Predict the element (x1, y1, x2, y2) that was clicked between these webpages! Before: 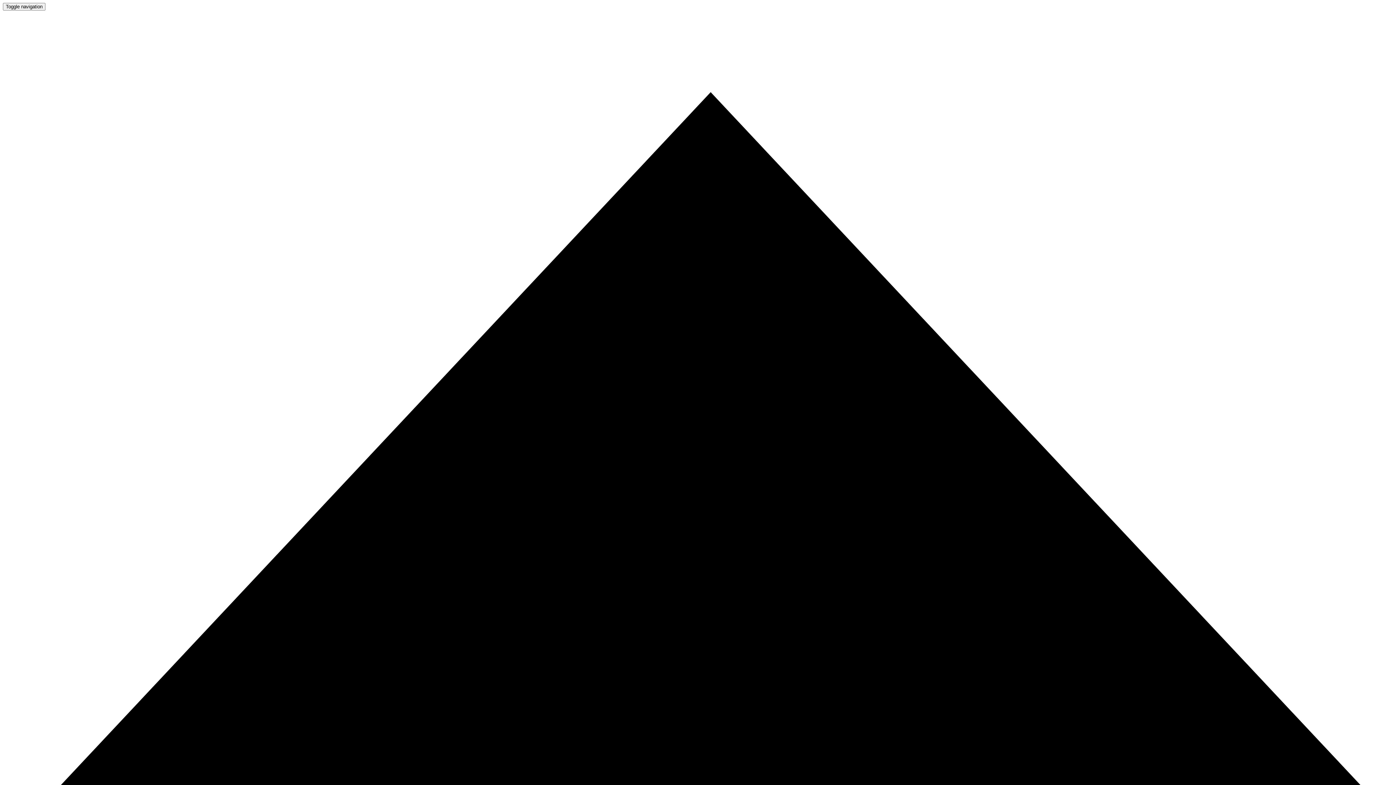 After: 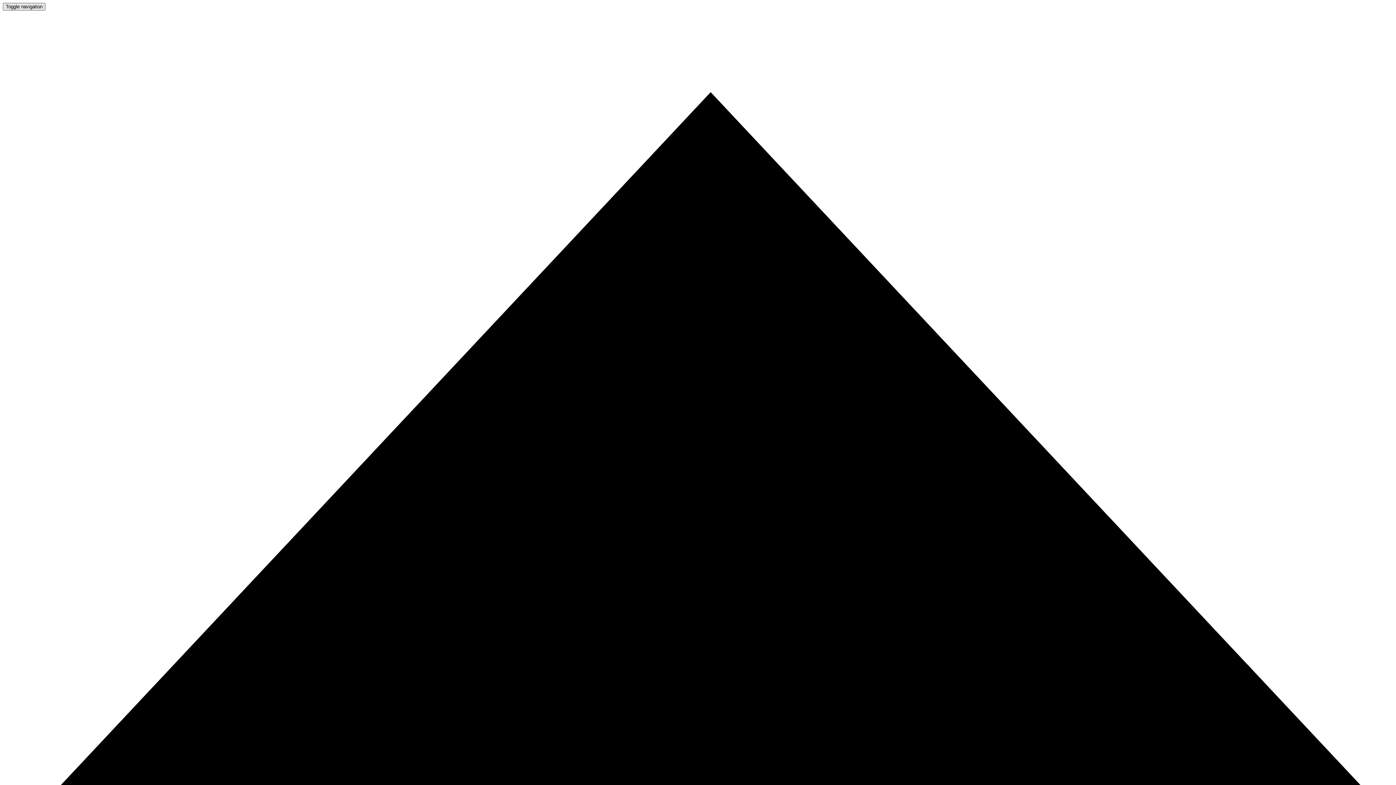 Action: bbox: (2, 2, 45, 10) label: Toggle navigation